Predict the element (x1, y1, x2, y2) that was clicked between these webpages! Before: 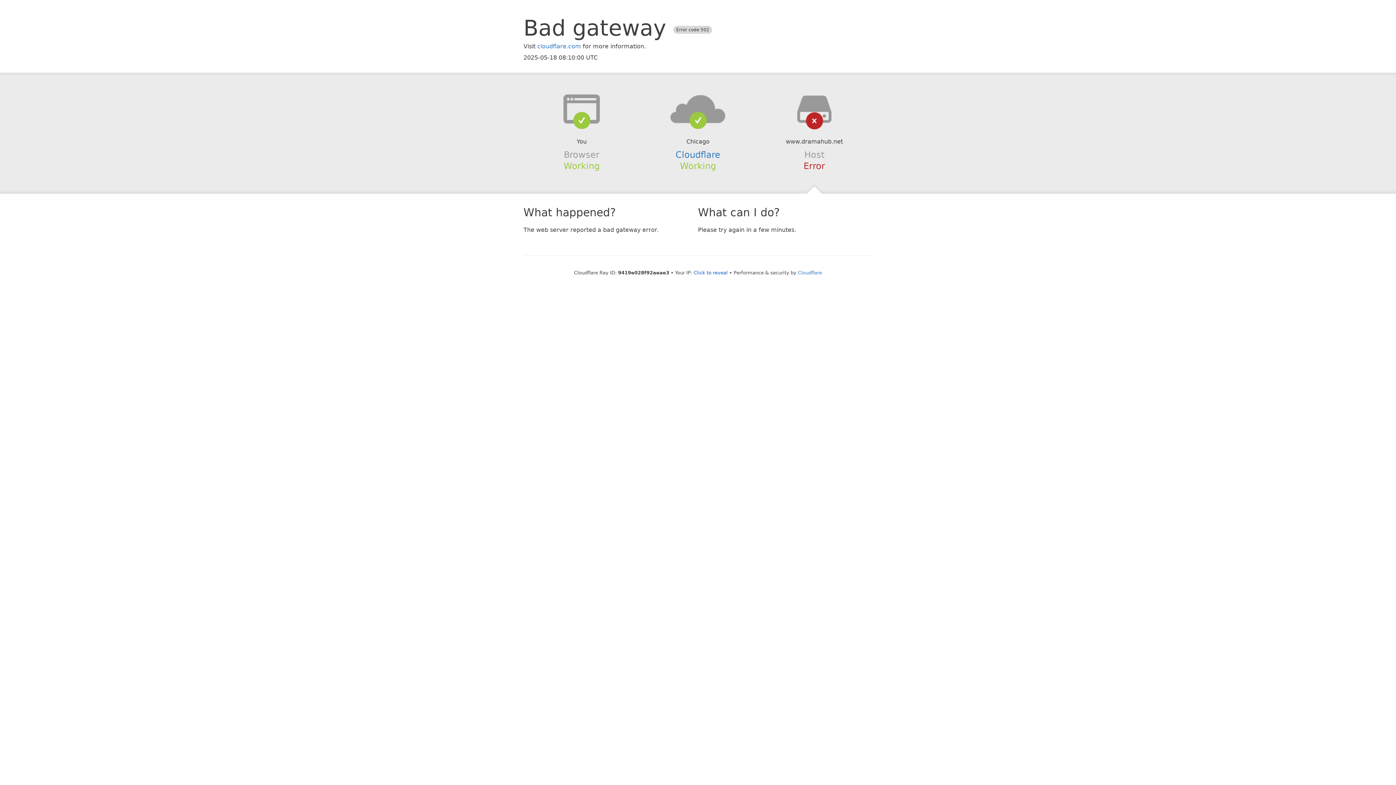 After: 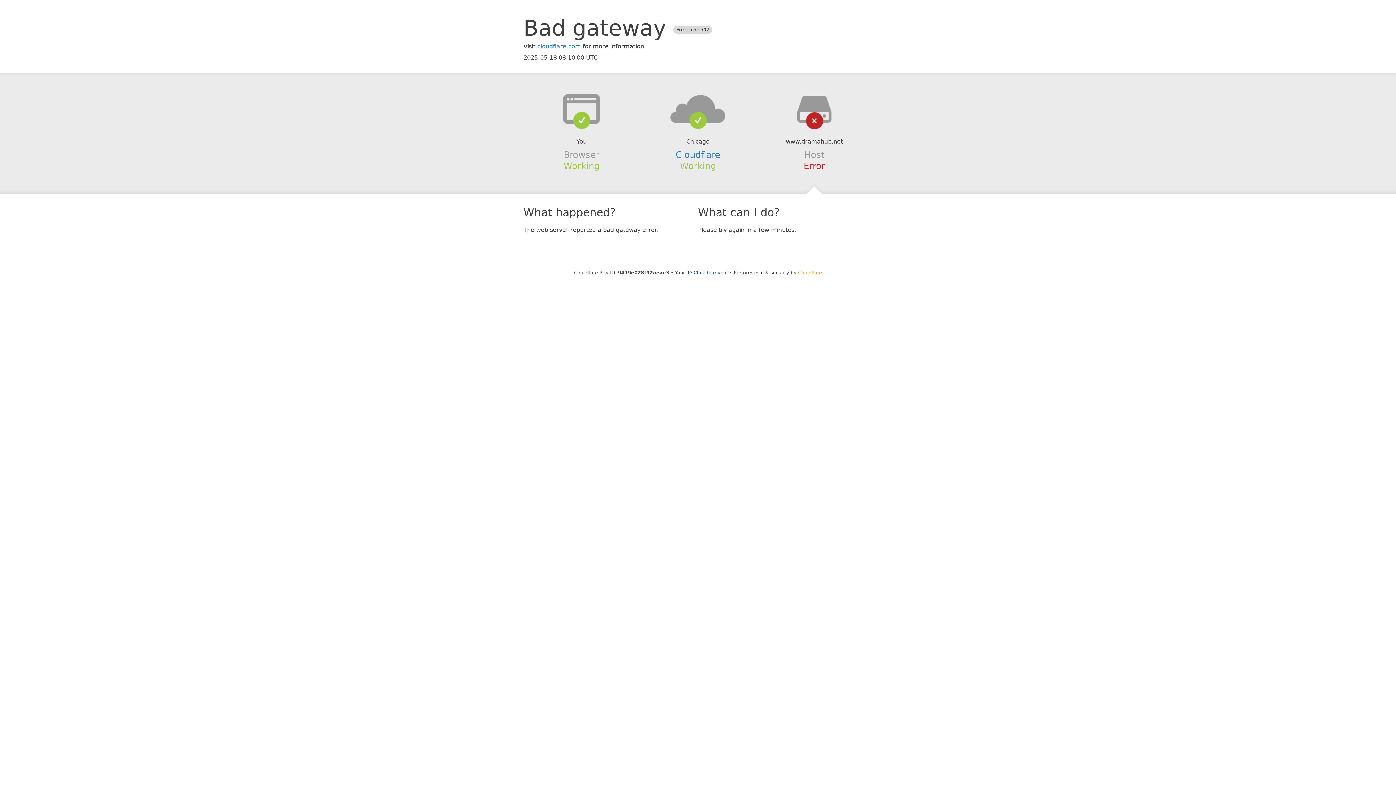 Action: bbox: (798, 270, 822, 275) label: Cloudflare